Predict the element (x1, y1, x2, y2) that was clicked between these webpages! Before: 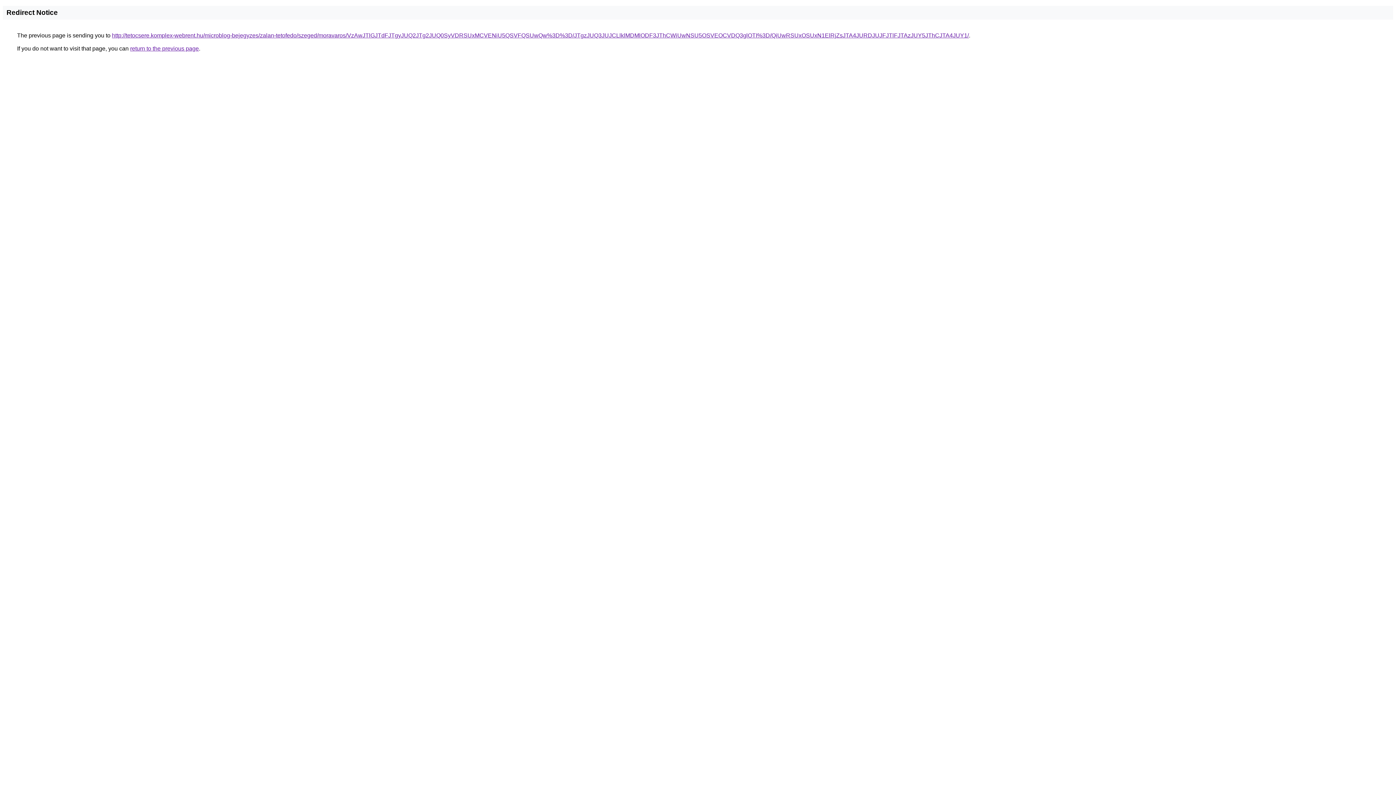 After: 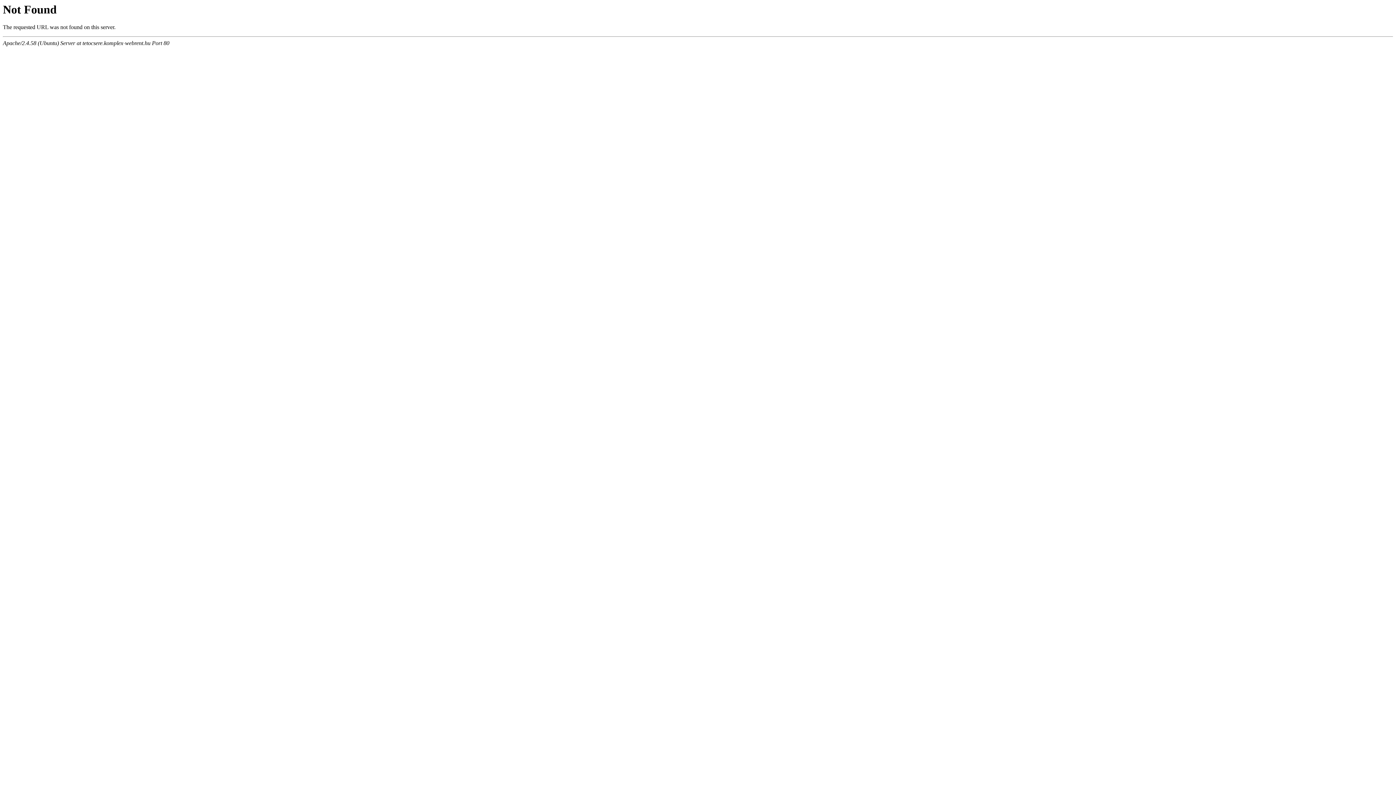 Action: bbox: (112, 32, 969, 38) label: http://tetocsere.komplex-webrent.hu/microblog-bejegyzes/zalan-tetofedo/szeged/moravaros/VzAwJTlGJTdFJTgyJUQ2JTg2JUQ0SyVDRSUxMCVENiU5QSVFQSUwQw%3D%3D/JTgzJUQ3JUJCLlklMDMlODF3JThCWiUwNSU5OSVEOCVDQ3glOTI%3D/QiUwRSUxOSUxN1ElRjZsJTA4JURDJUJFJTlFJTAzJUY5JThCJTA4JUY1/